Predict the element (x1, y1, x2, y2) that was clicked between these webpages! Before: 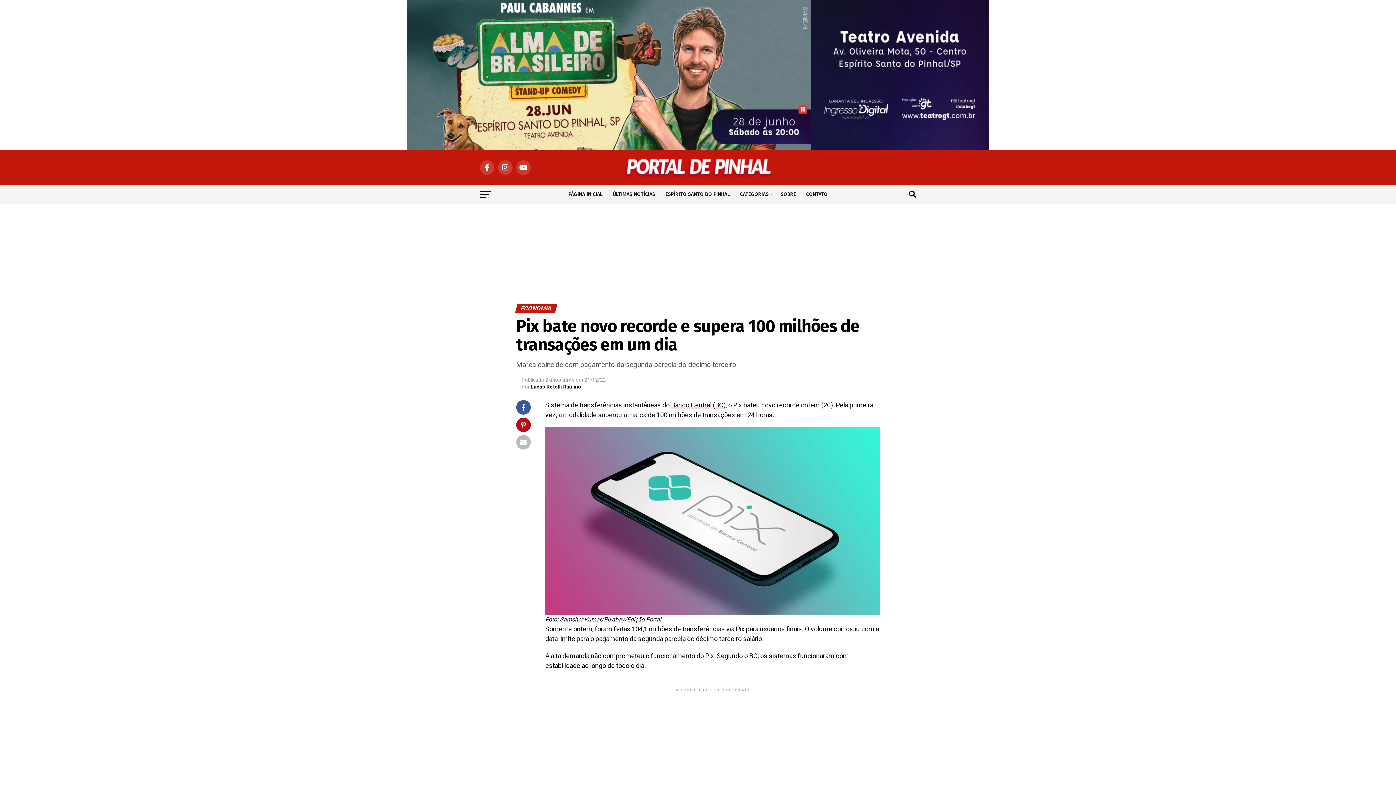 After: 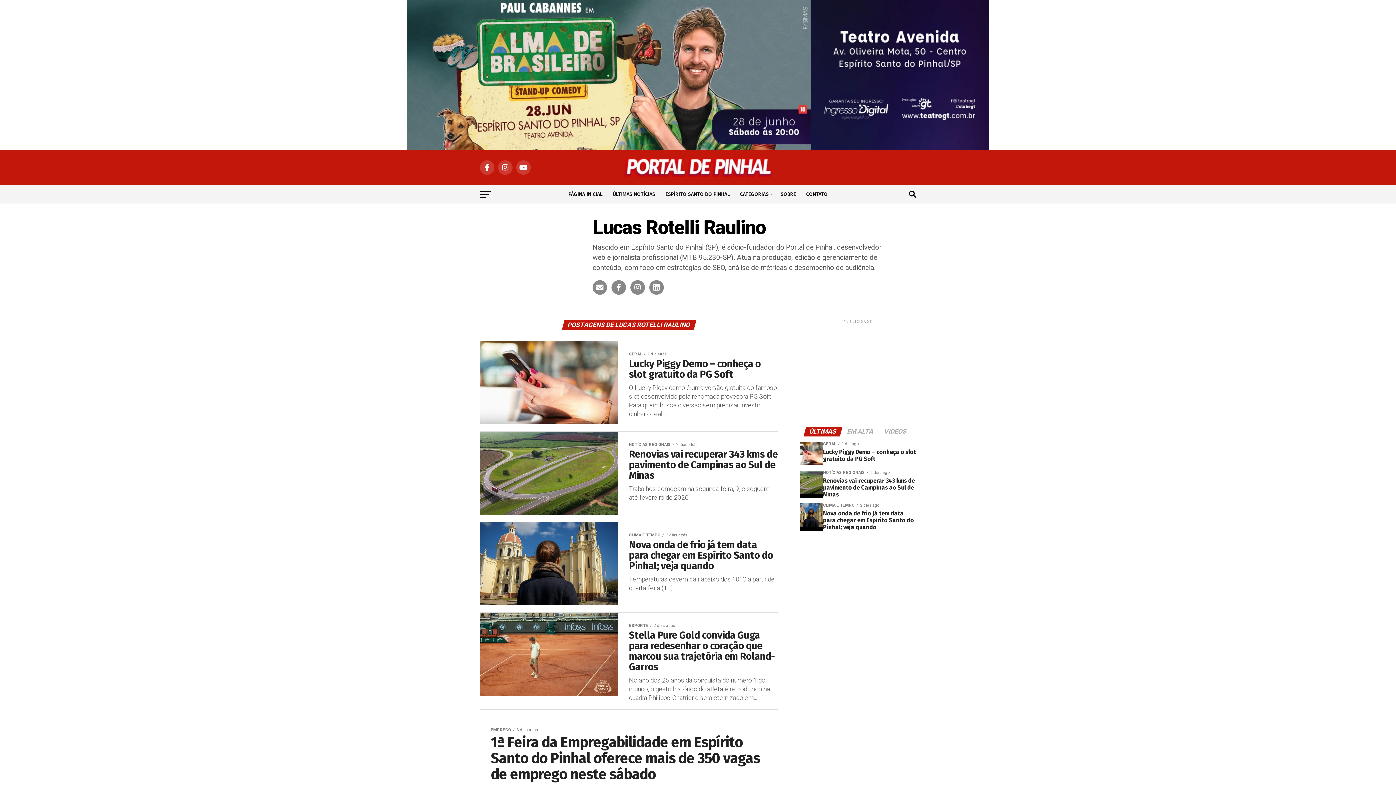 Action: label: Lucas Rotelli Raulino bbox: (530, 384, 581, 389)